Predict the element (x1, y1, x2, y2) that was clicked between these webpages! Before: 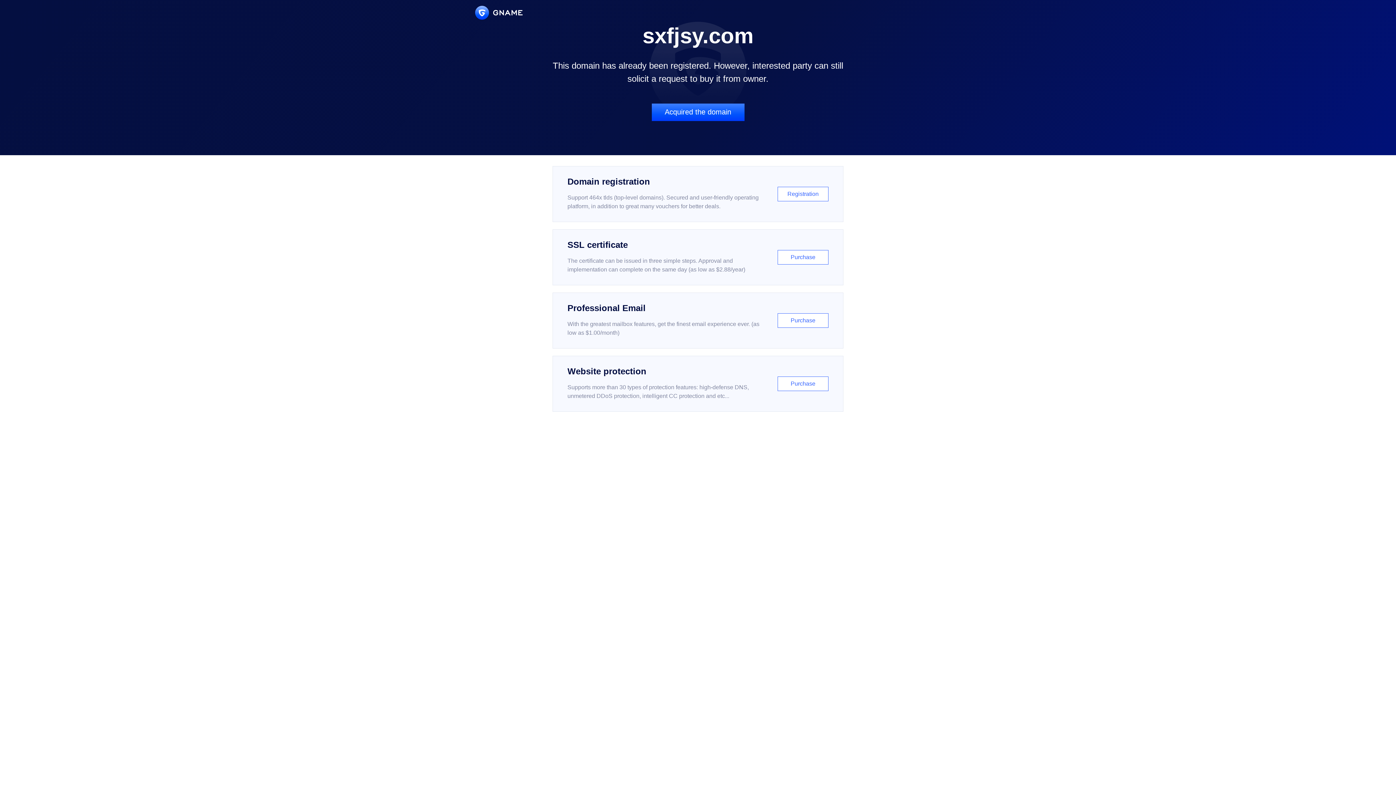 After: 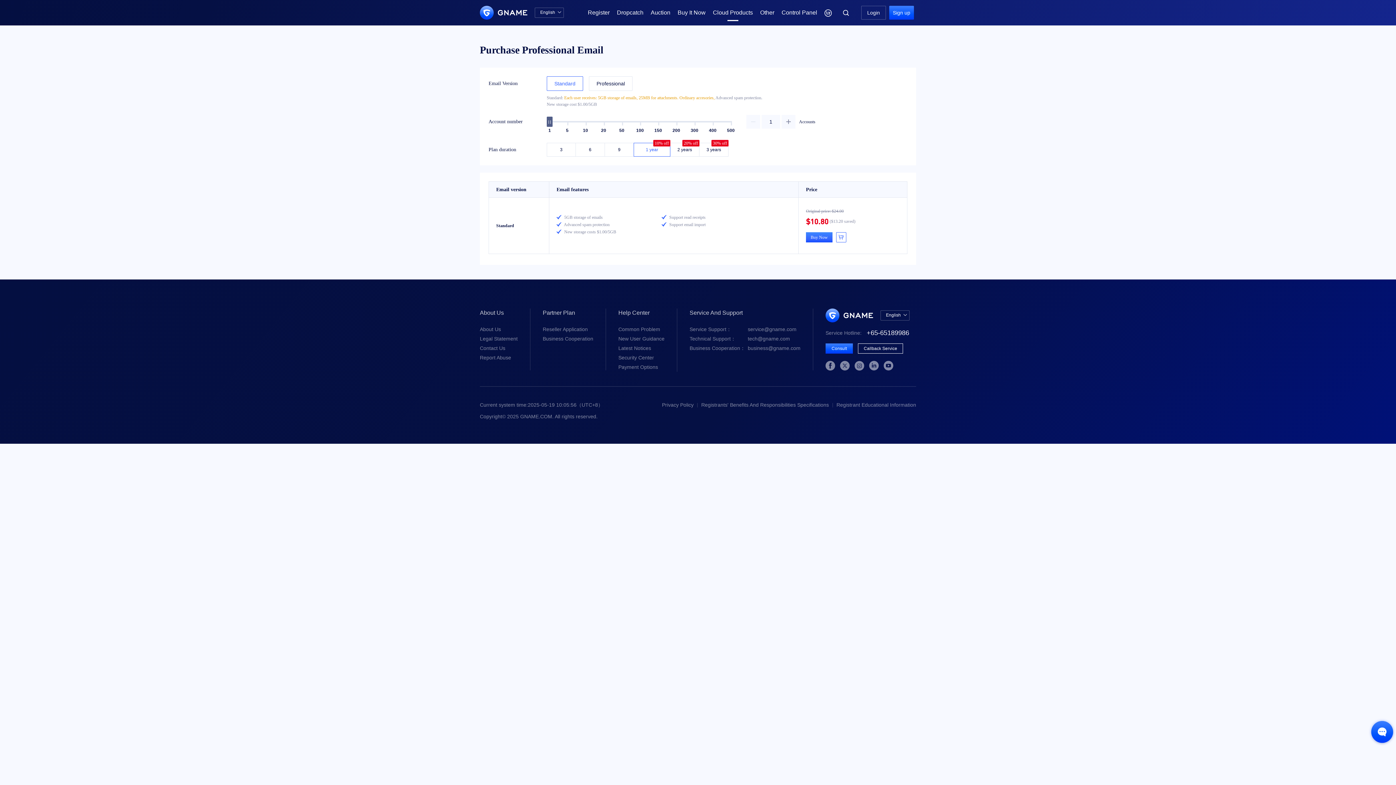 Action: label: Professional Email

With the greatest mailbox features, get the finest email experience ever. (as low as $1.00/month)

Purchase bbox: (552, 292, 843, 348)